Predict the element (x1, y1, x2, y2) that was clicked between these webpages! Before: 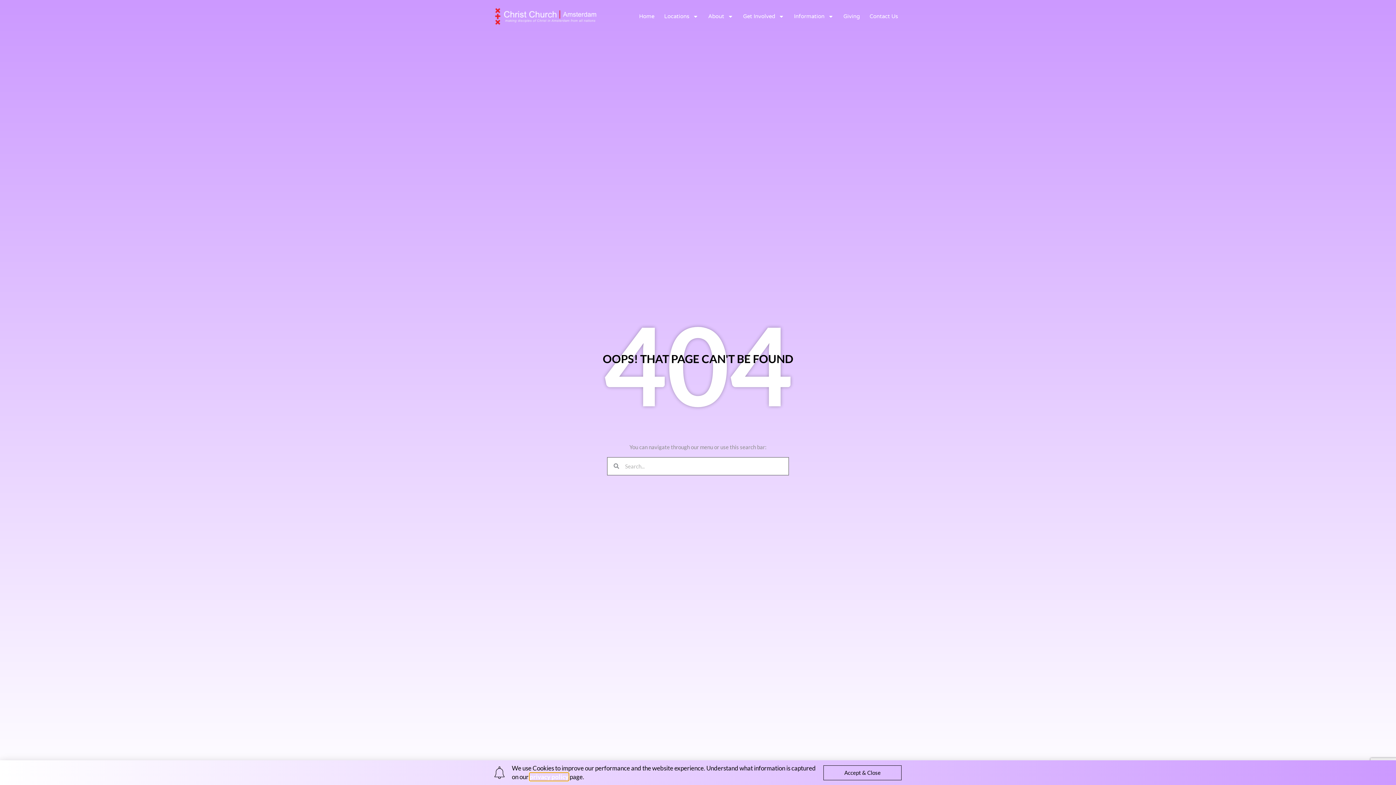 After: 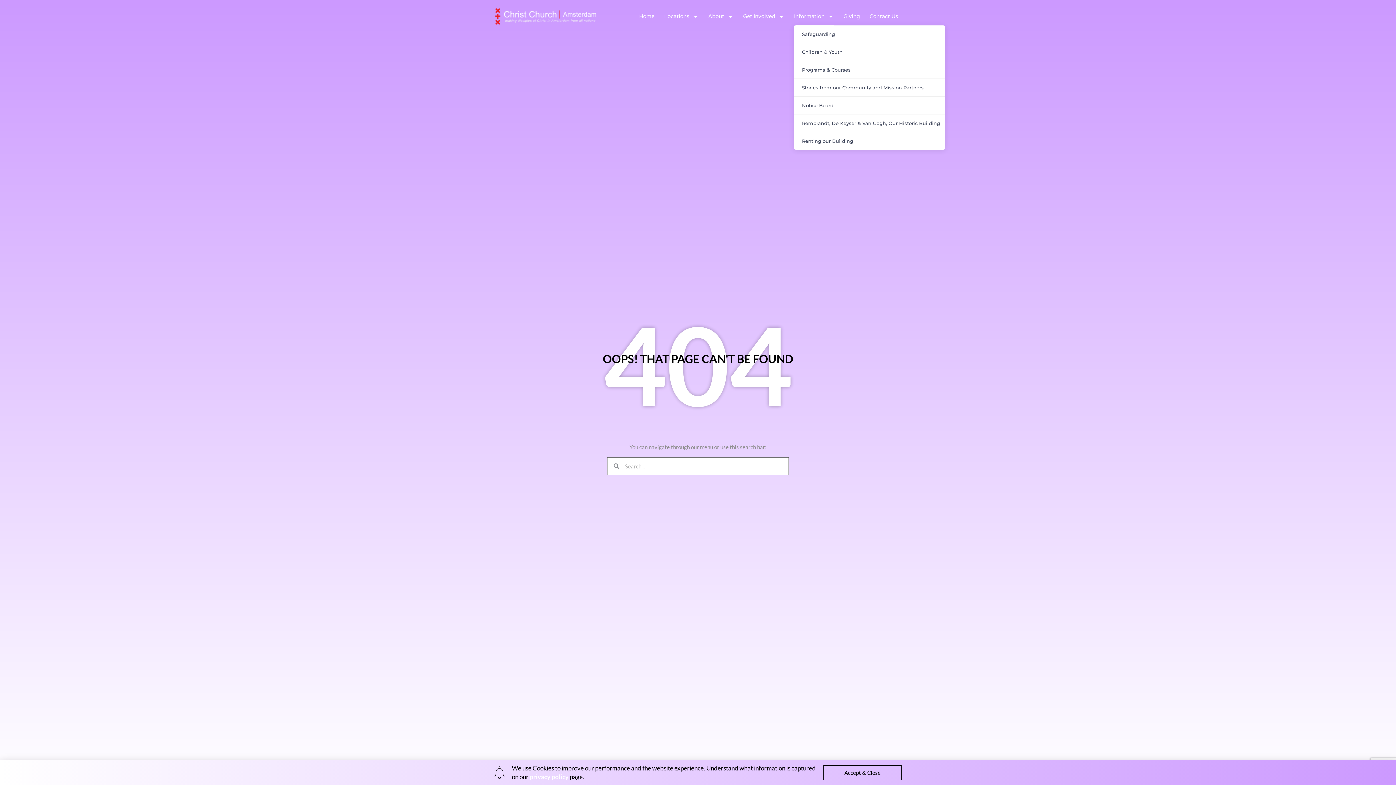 Action: label: Information bbox: (794, 7, 833, 25)